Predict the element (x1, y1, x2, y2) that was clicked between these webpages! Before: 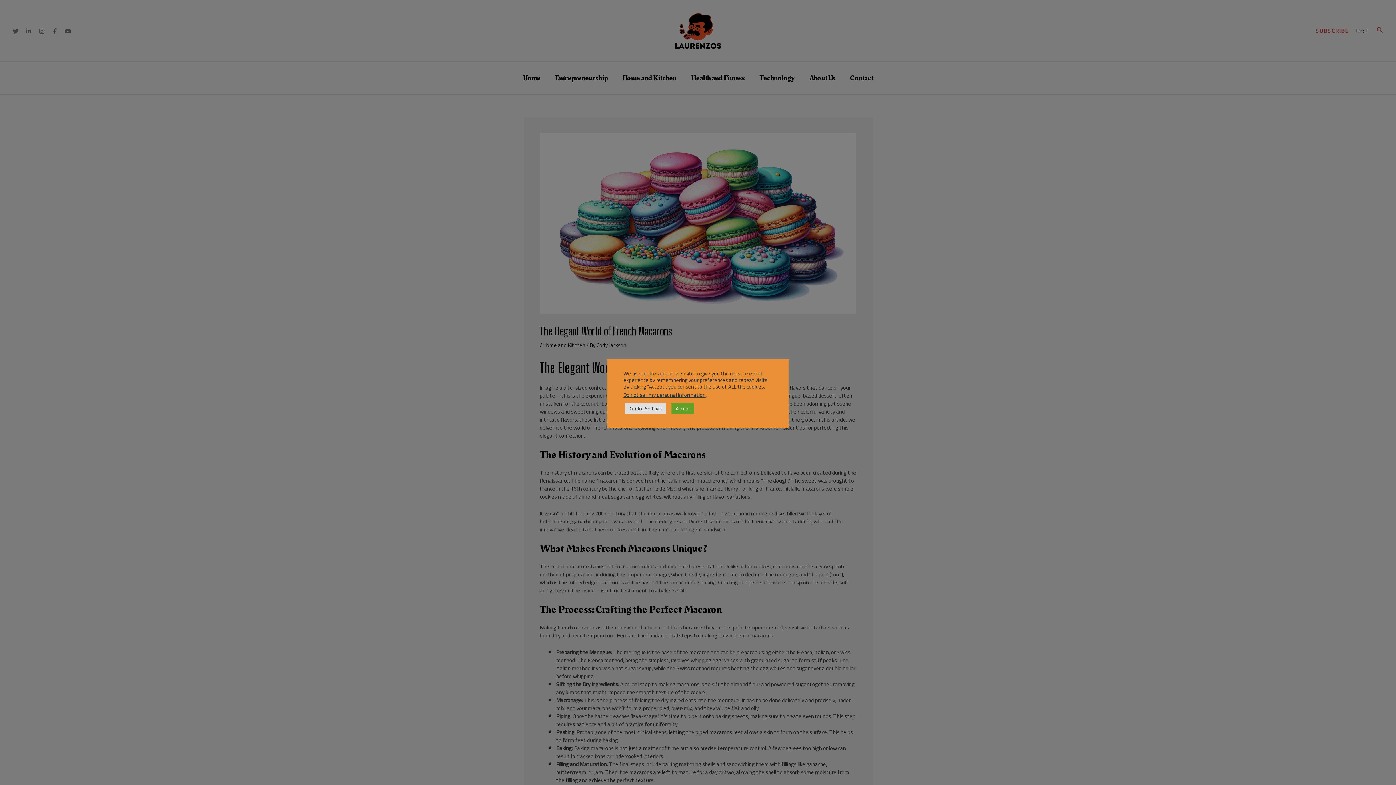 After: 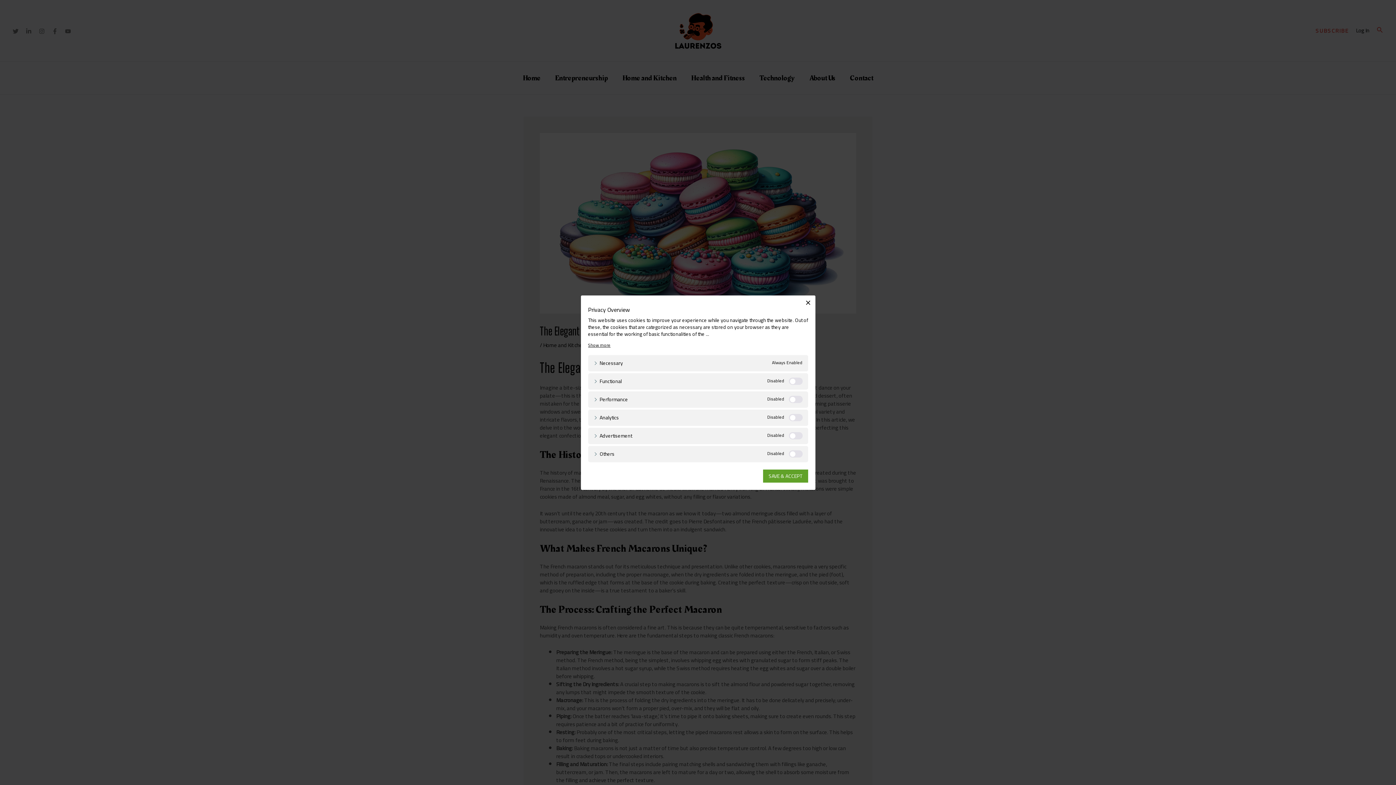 Action: label: Cookie Settings bbox: (625, 403, 666, 414)